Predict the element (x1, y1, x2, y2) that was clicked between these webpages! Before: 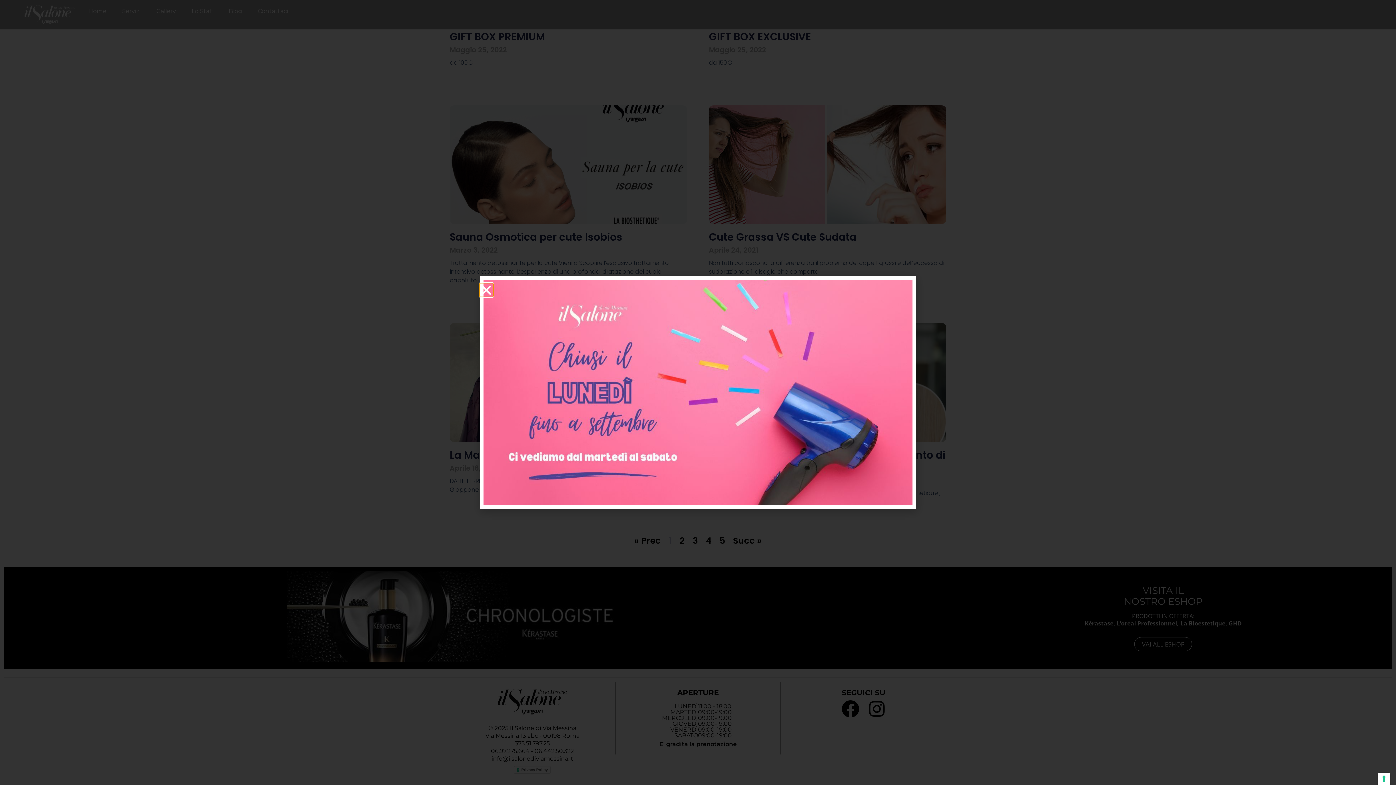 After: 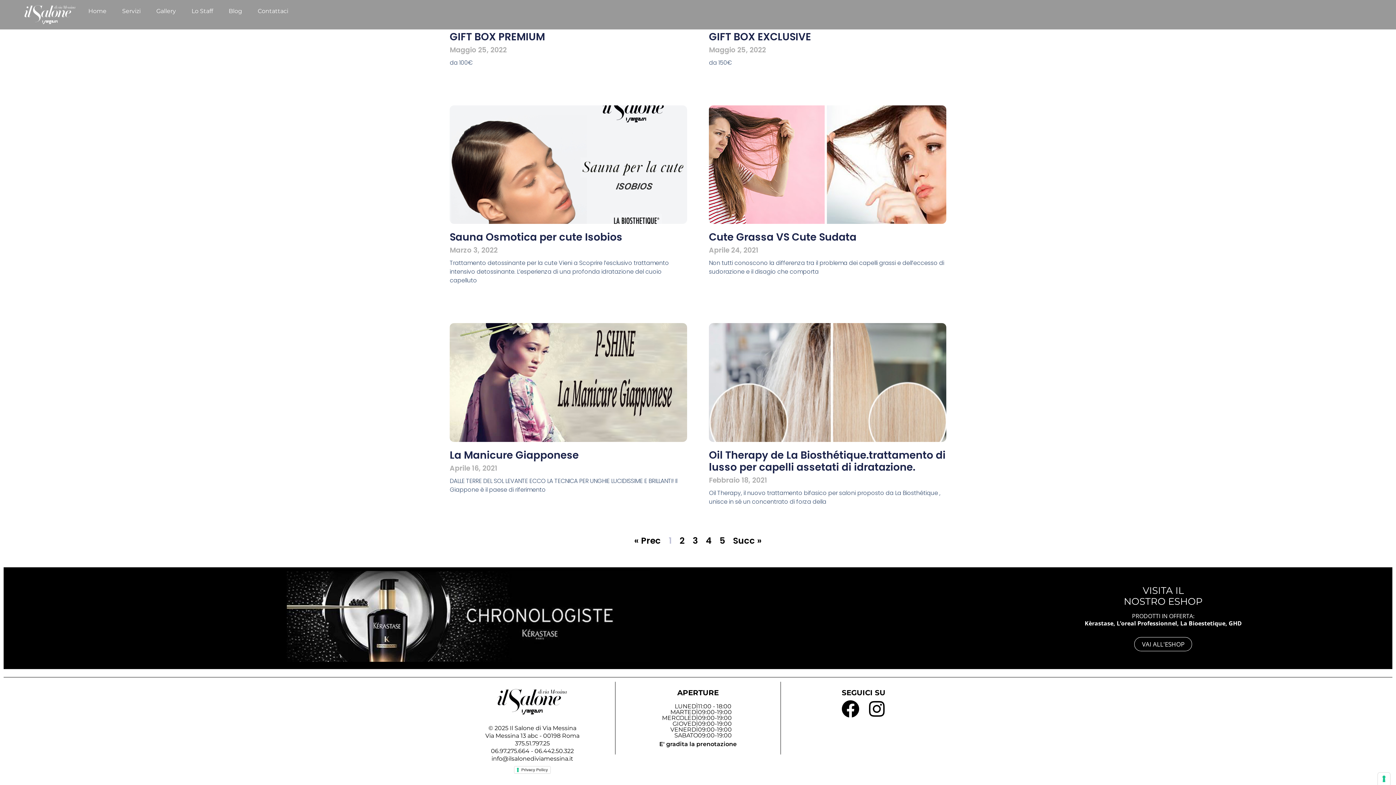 Action: bbox: (480, 283, 493, 296) label: Close